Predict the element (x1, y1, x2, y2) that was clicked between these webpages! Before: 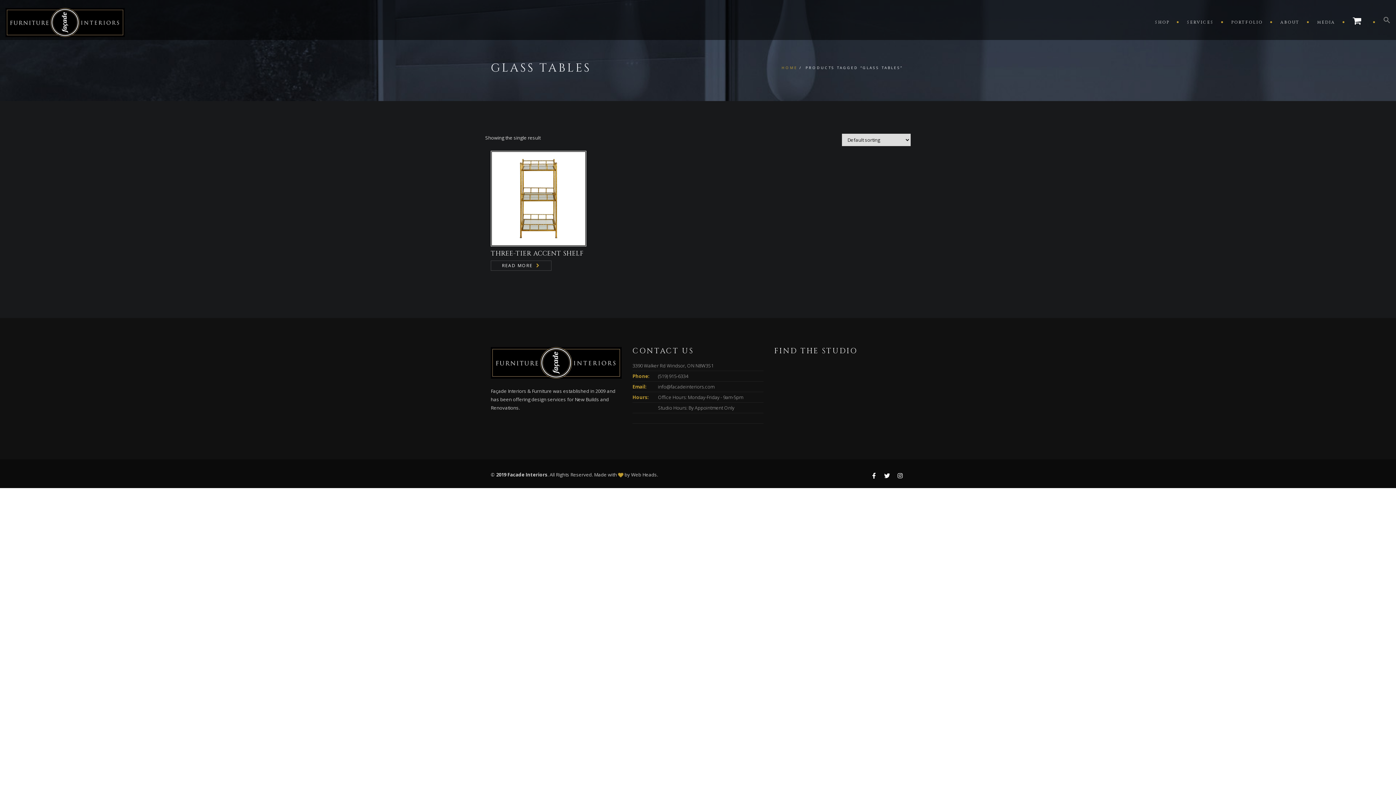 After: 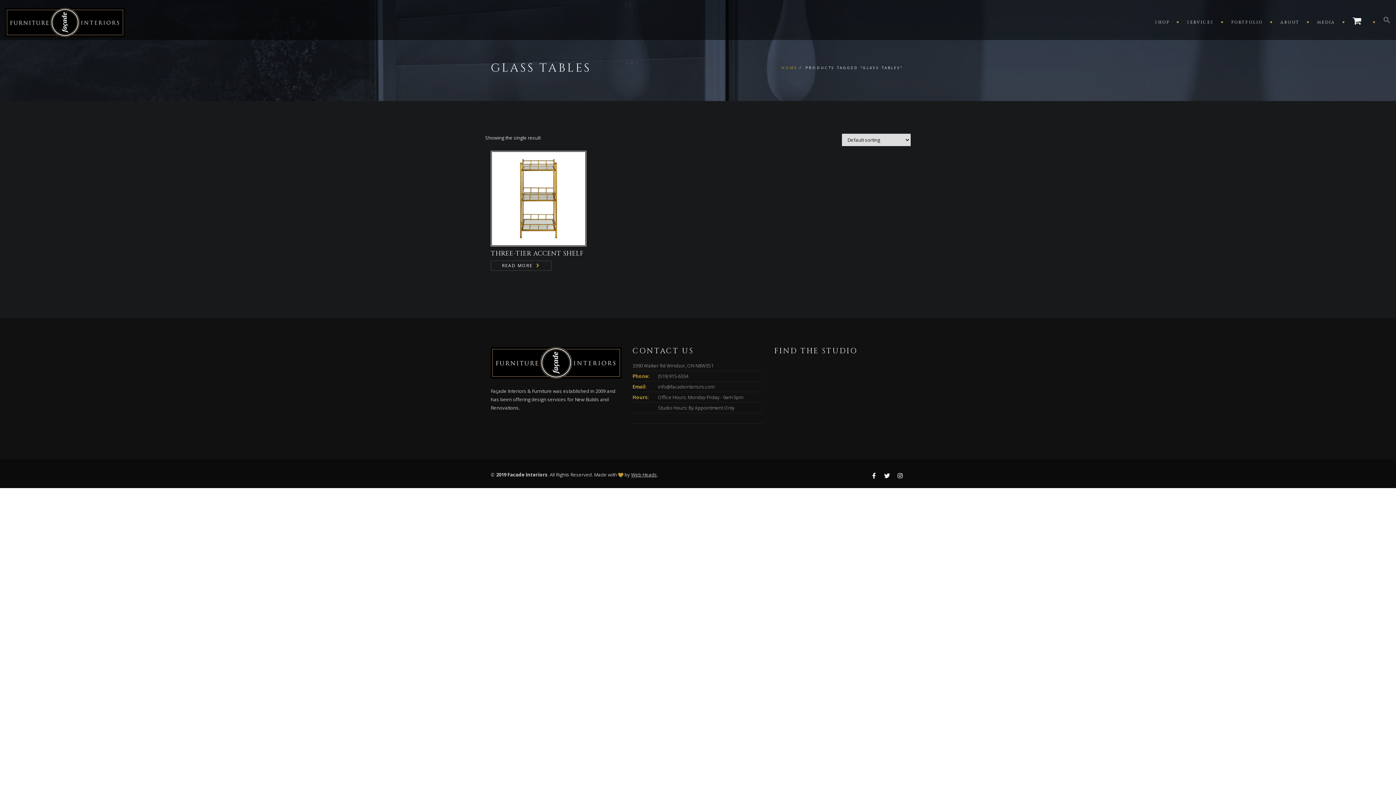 Action: label: Web Heads bbox: (631, 471, 657, 478)